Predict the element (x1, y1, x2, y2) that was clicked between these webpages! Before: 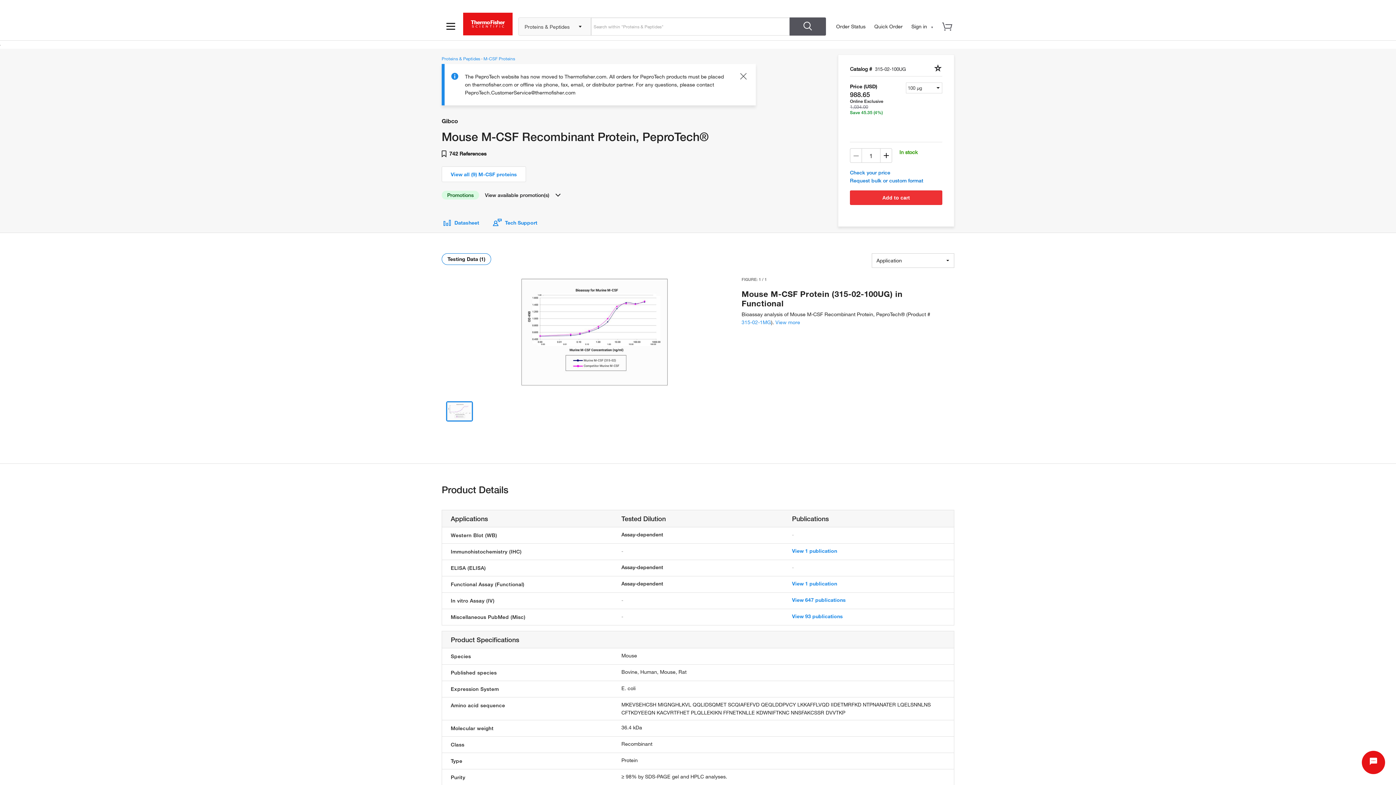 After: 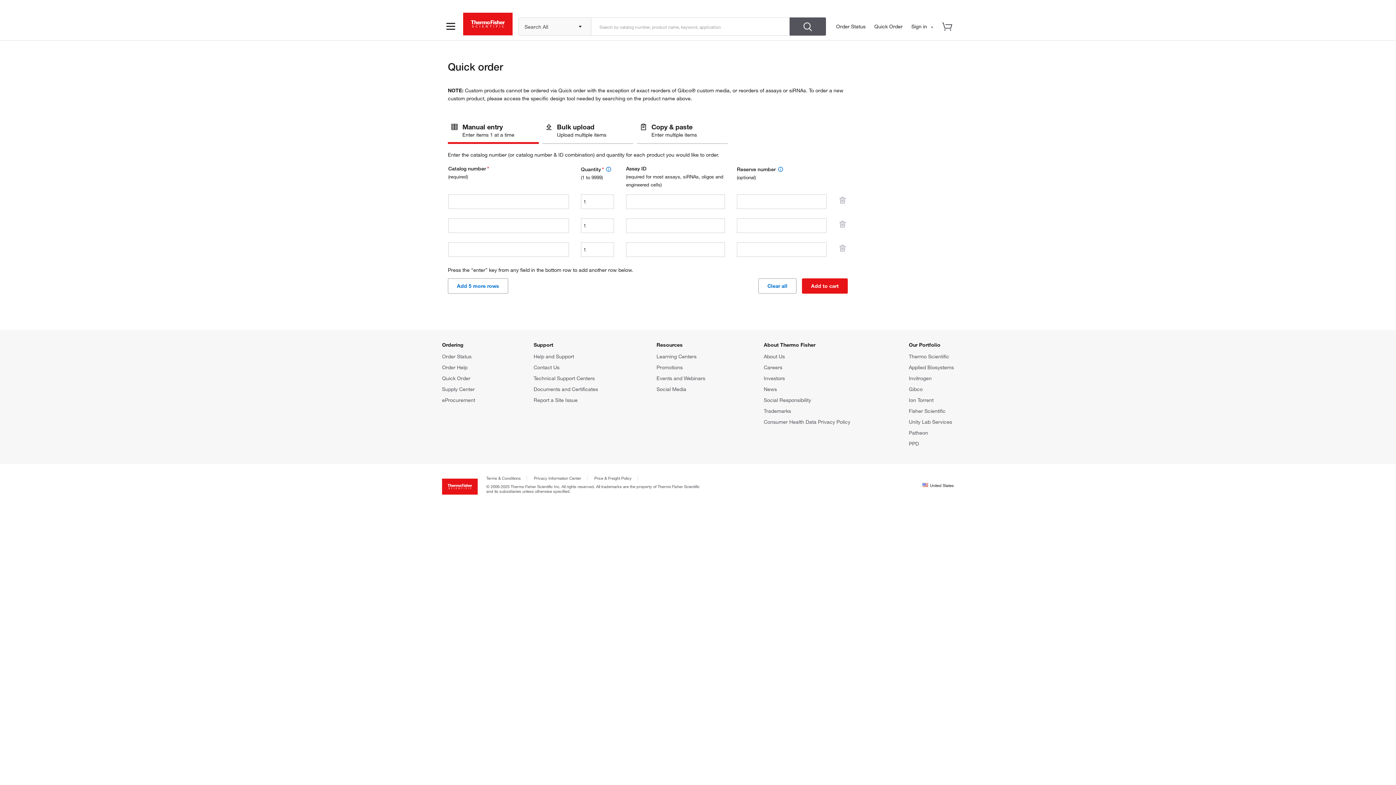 Action: label: Quick Order bbox: (874, 23, 902, 29)